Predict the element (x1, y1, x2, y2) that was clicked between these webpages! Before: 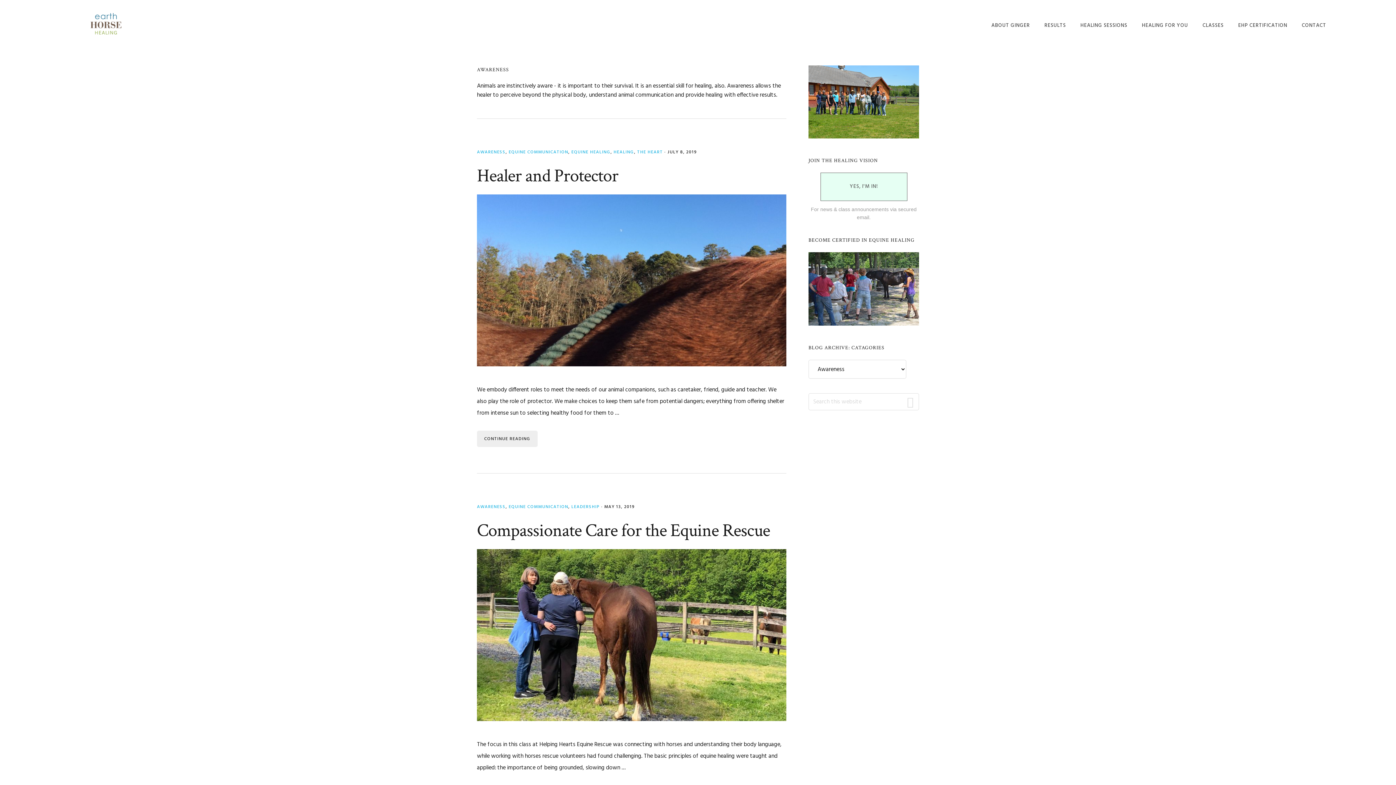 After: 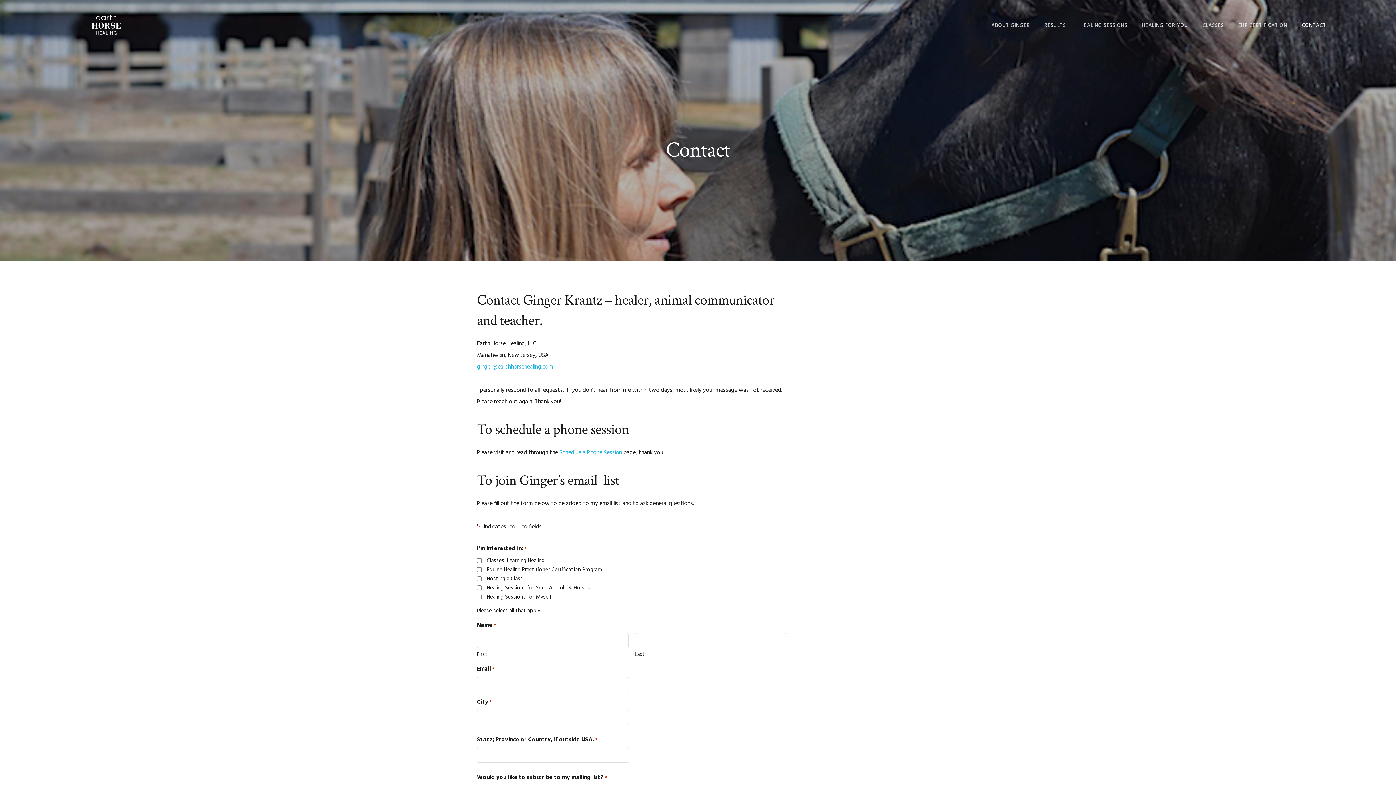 Action: bbox: (1302, 10, 1326, 41) label: CONTACT